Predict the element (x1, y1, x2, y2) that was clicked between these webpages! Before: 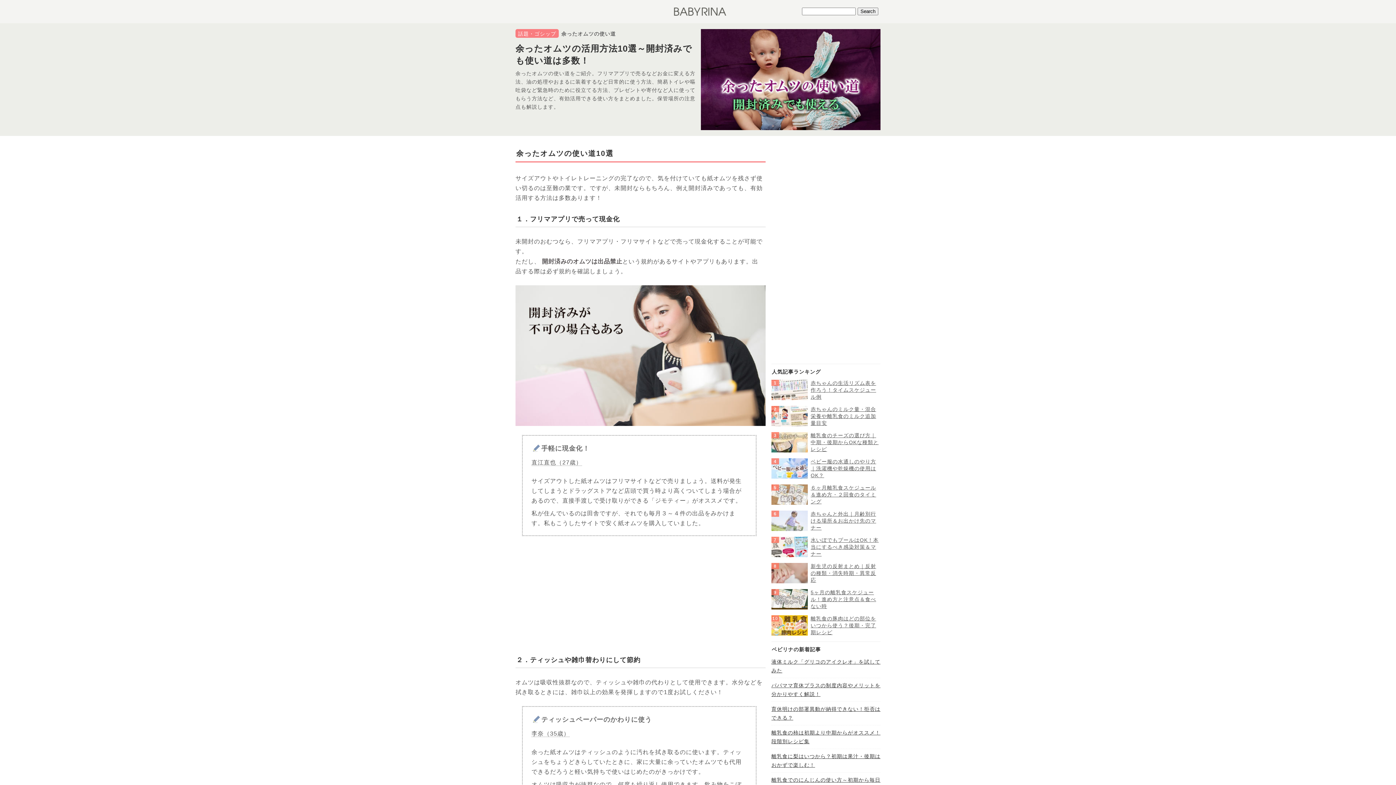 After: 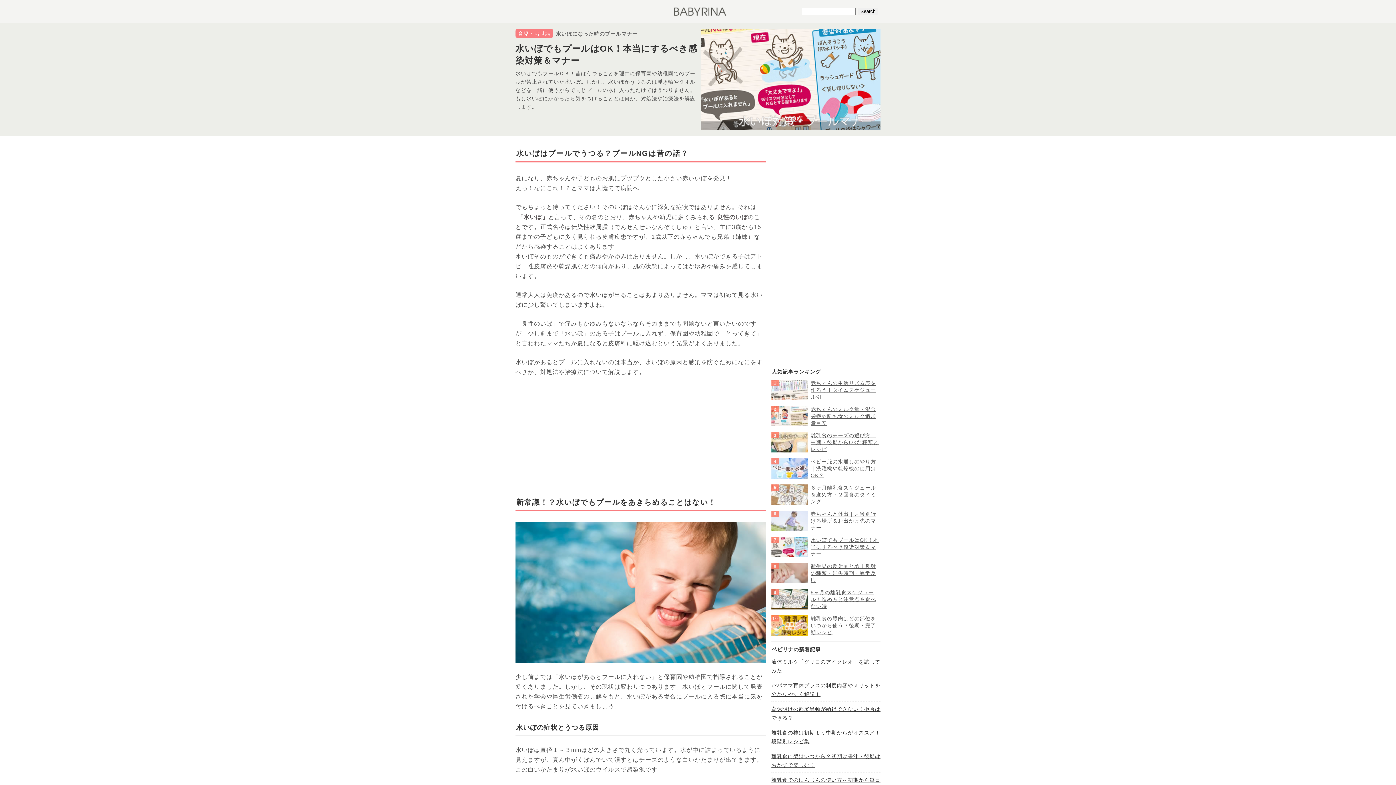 Action: bbox: (810, 537, 878, 557) label: 水いぼでもプールはOK！本当にするべき感染対策＆マナー